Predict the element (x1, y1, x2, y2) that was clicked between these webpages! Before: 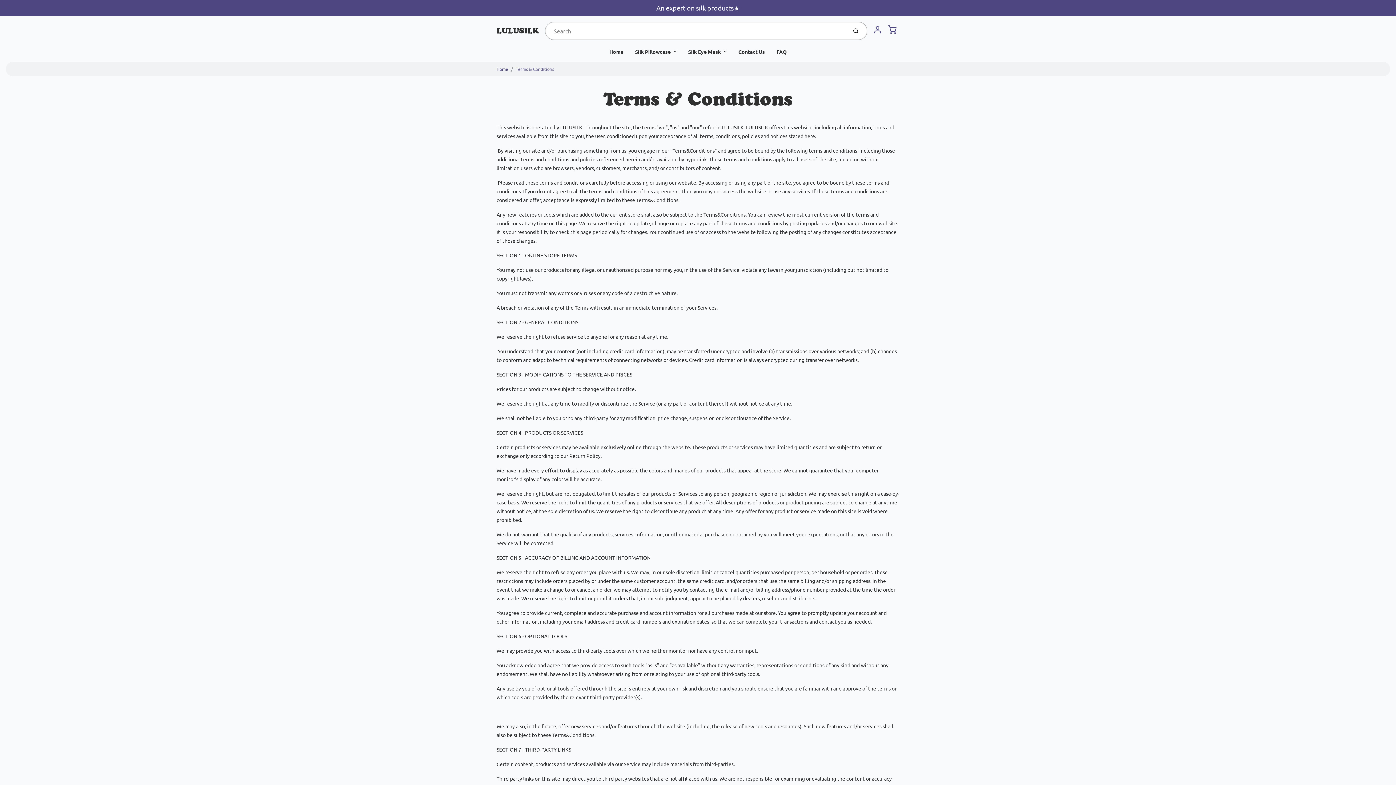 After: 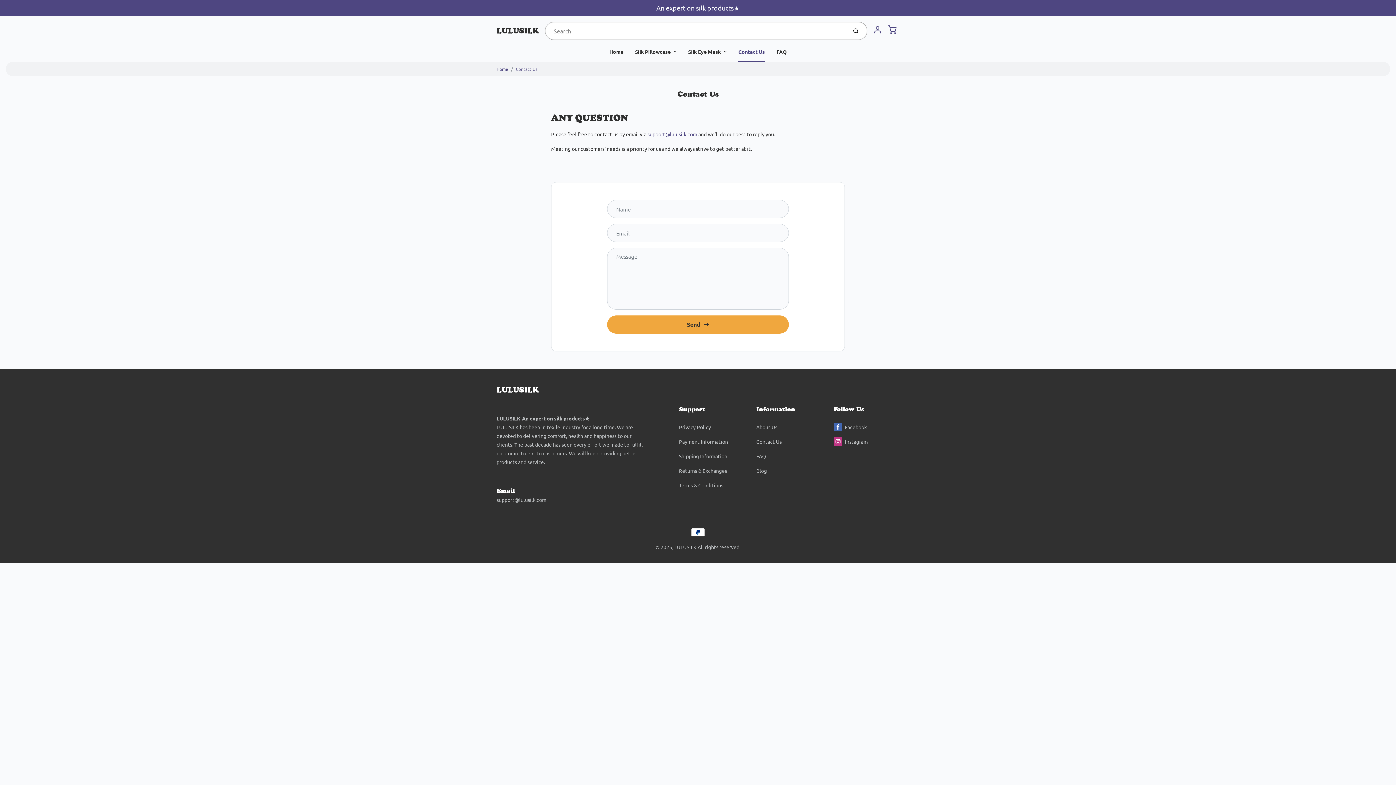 Action: bbox: (732, 41, 770, 61) label: Contact Us